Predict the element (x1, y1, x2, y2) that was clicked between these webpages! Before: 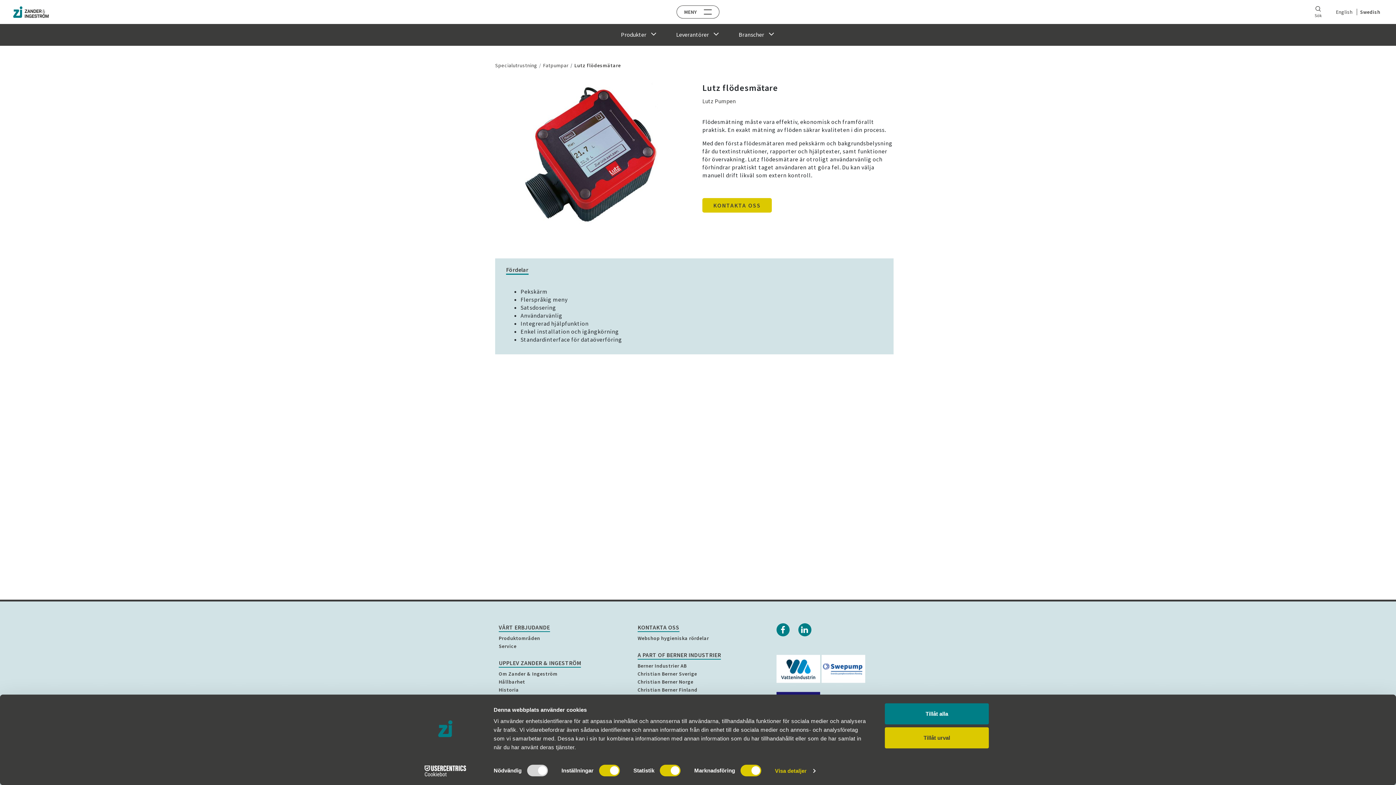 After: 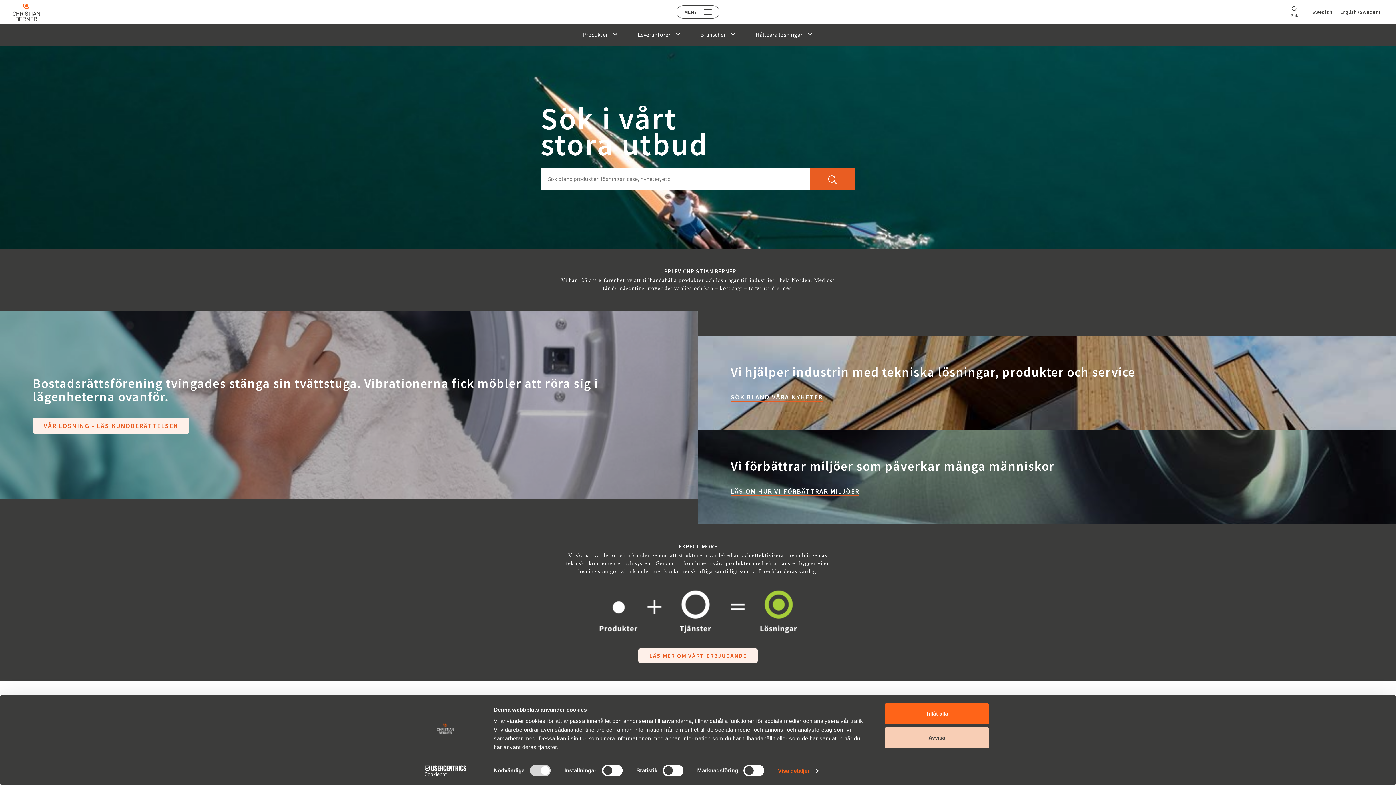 Action: bbox: (637, 670, 697, 677) label: Christian Berner Sverige